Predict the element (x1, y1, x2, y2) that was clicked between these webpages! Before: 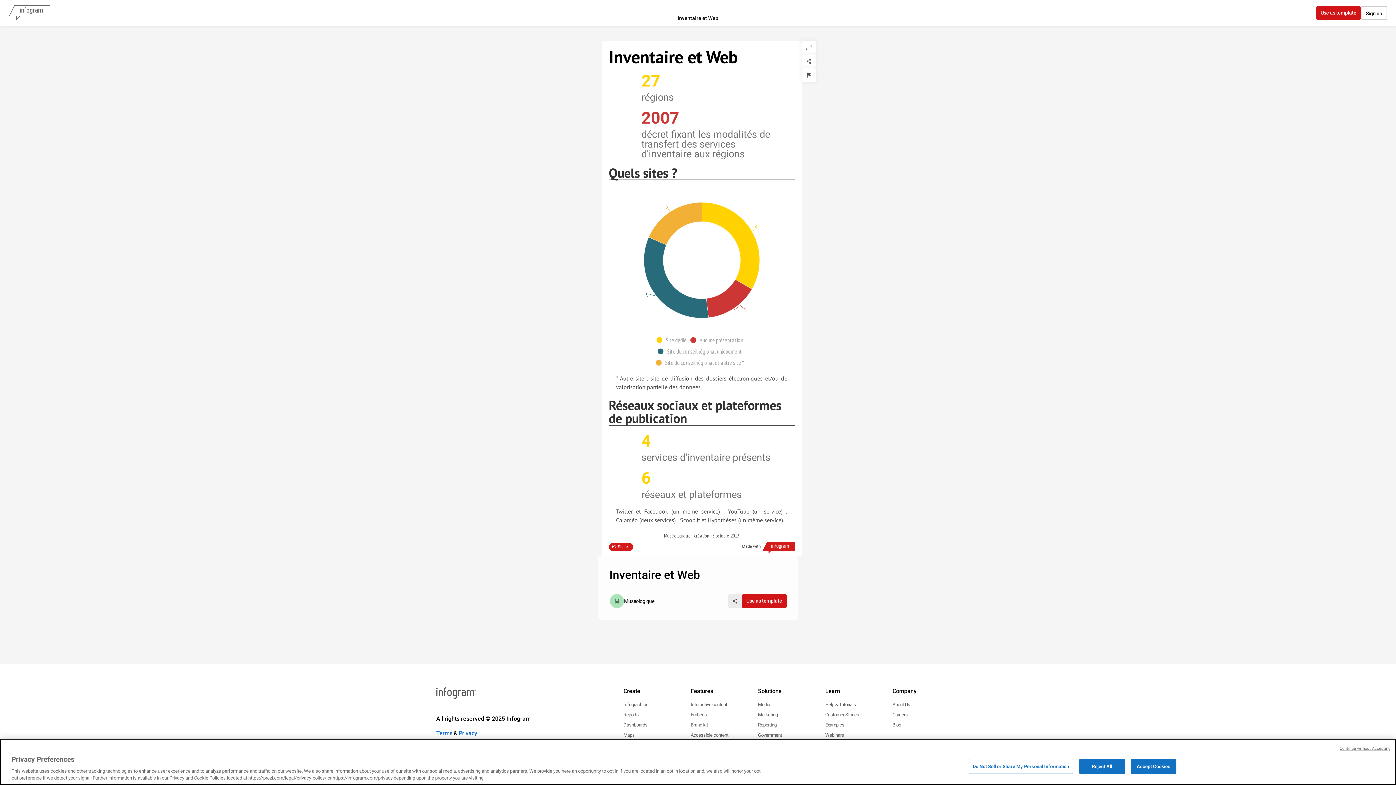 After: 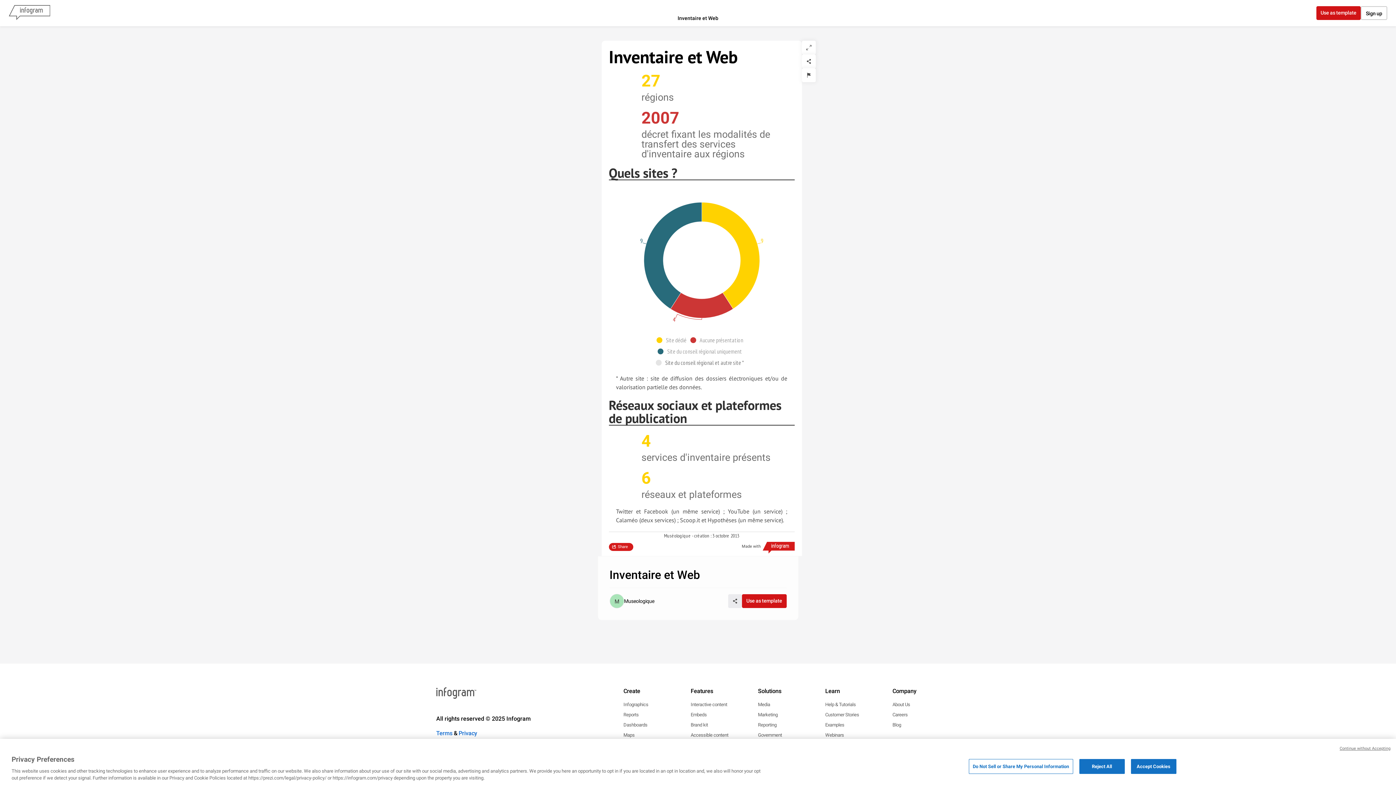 Action: bbox: (655, 359, 747, 366) label: Site du conseil régional et autre site *